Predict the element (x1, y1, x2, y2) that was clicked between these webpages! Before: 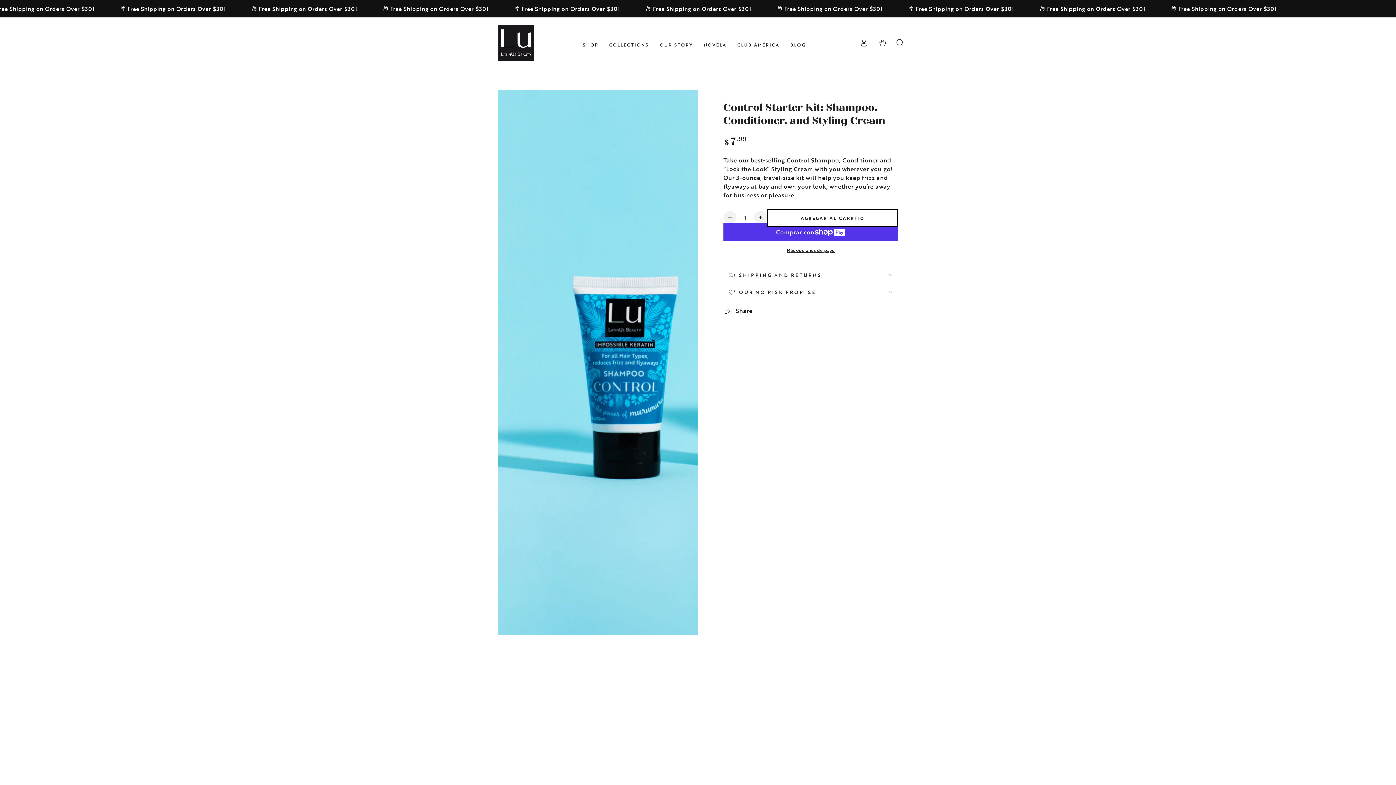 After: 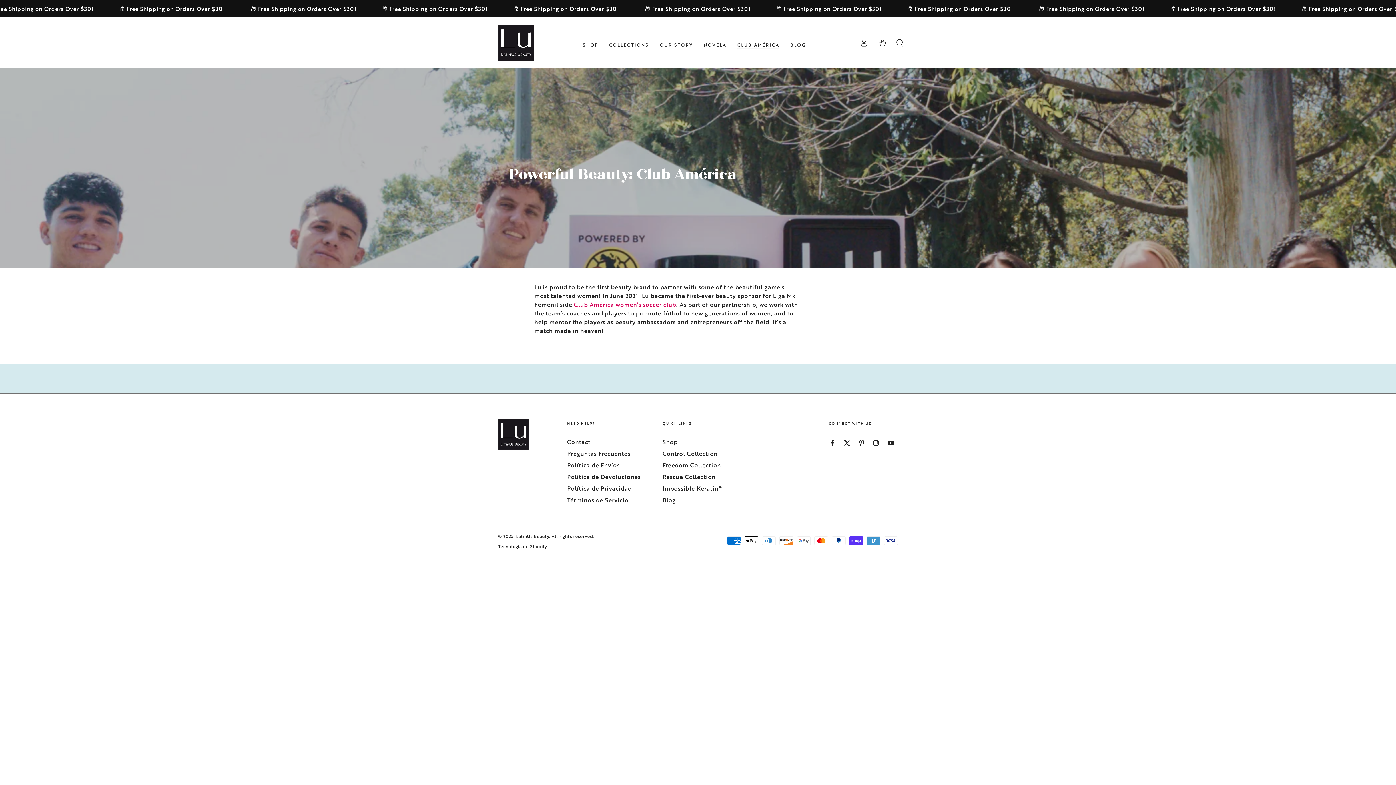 Action: label: CLUB AMÉRICA bbox: (732, 36, 785, 53)